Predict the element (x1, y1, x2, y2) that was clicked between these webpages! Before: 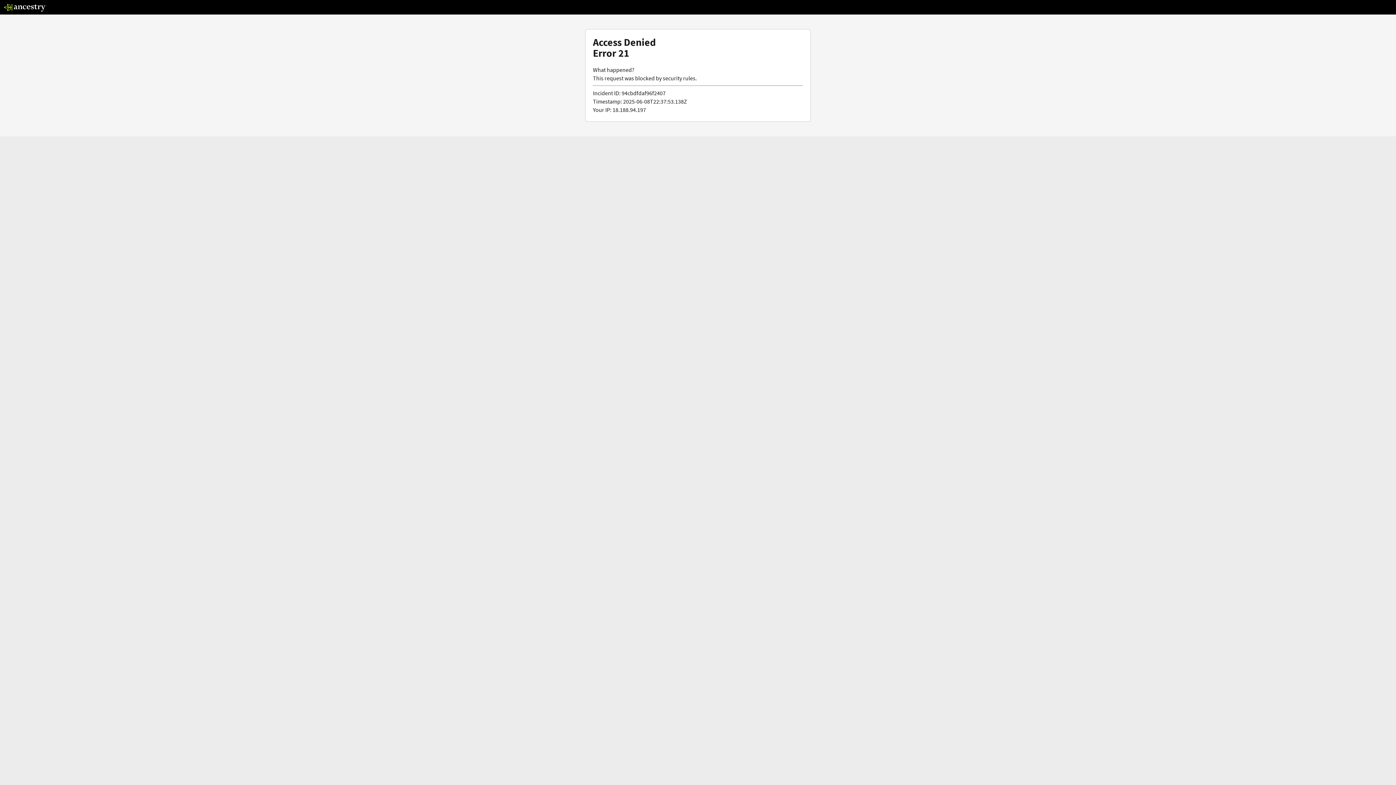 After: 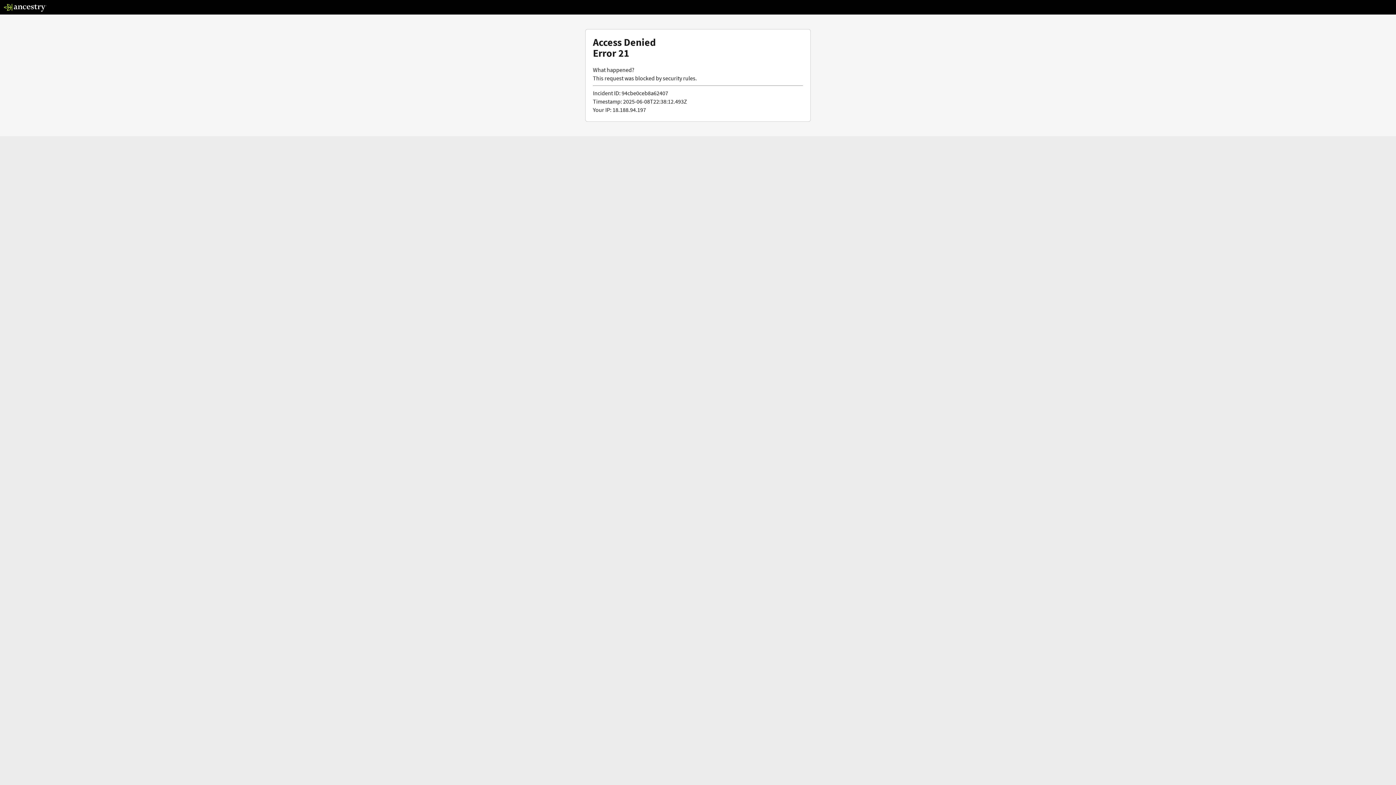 Action: bbox: (3, 5, 46, 13)